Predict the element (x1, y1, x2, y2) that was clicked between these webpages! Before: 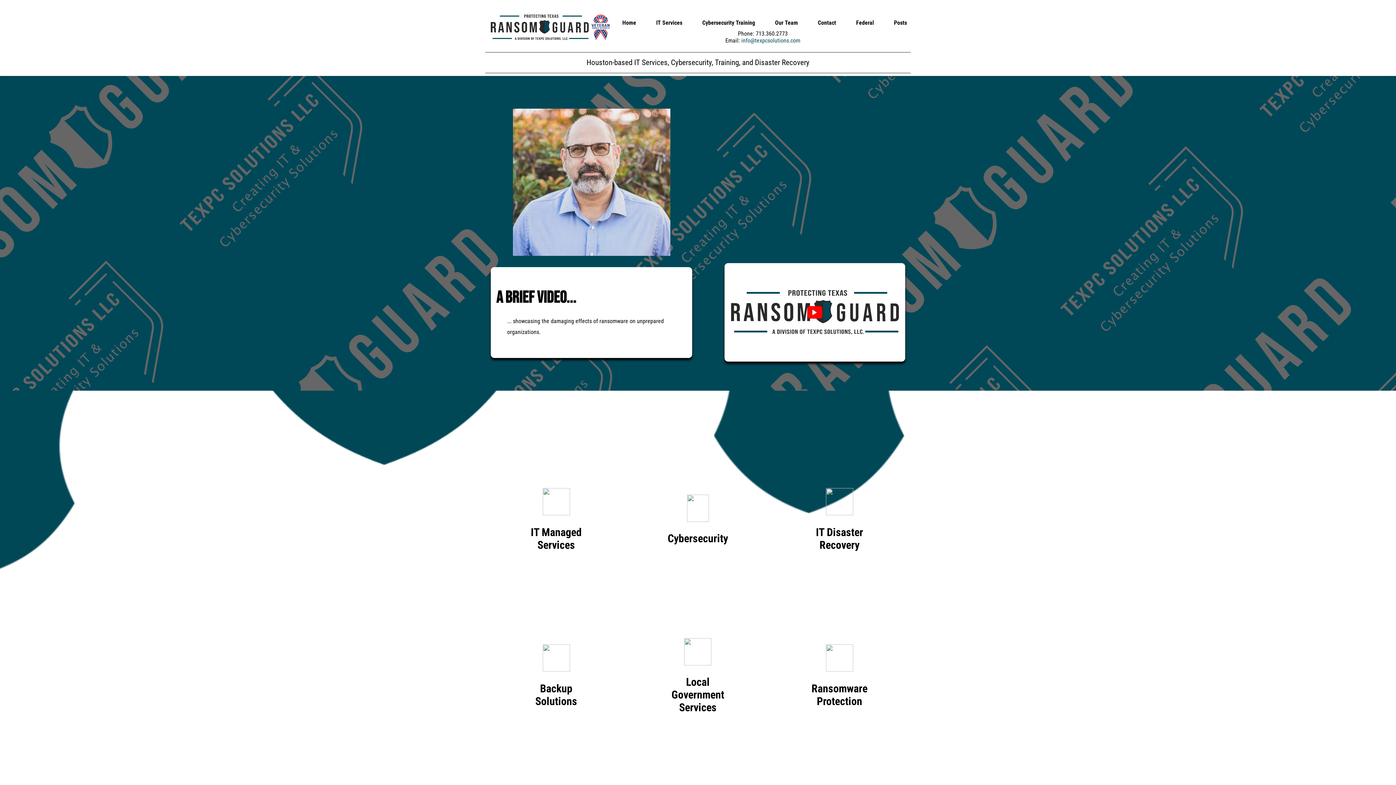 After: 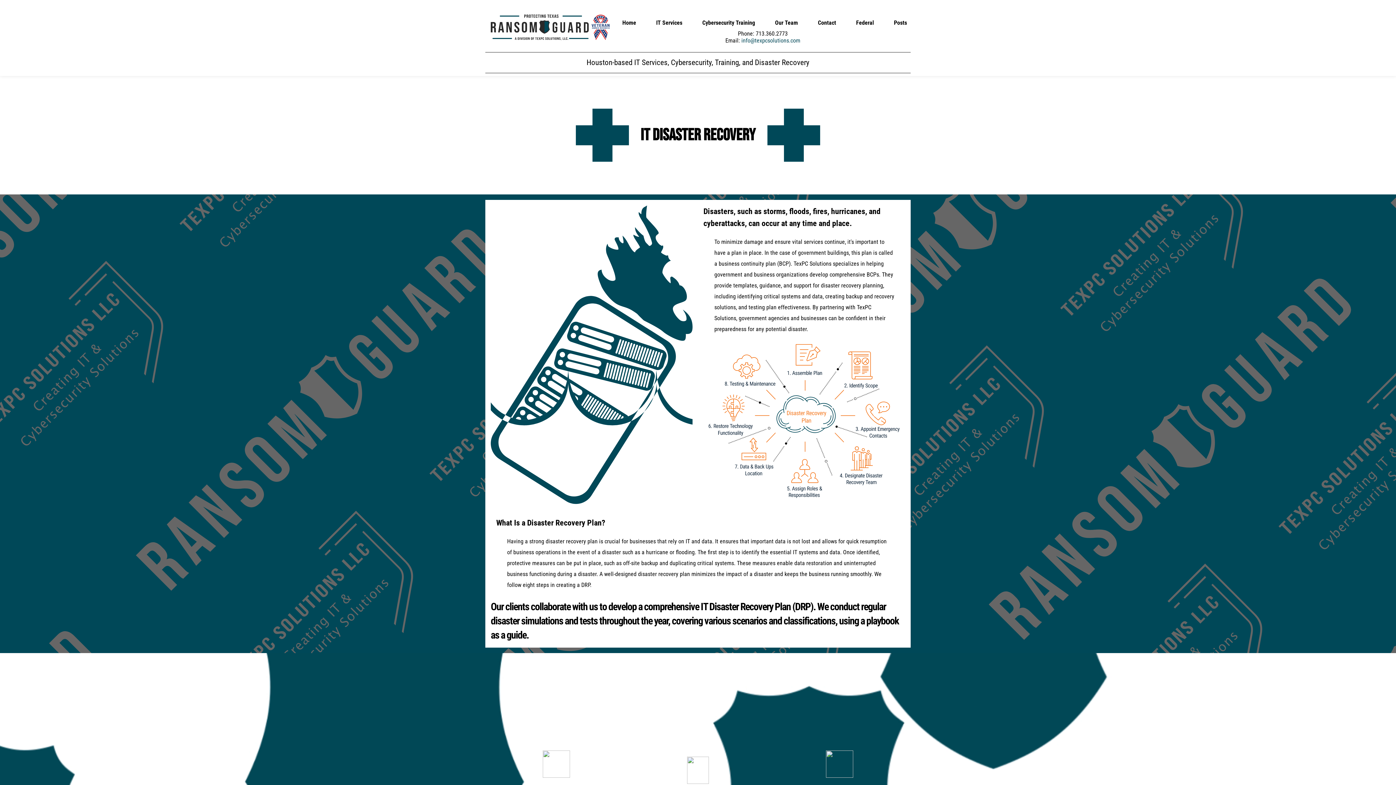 Action: bbox: (785, 451, 894, 597) label: IT Disaster
Recovery
IT Disaster
Recovery

Having a comprehensive disaster plan is essential because any disruption in business can have catastrophic consequences.

The difference between a few hours of downtime and weeks of downtime, as well as thousands in costs and reputation, could be significant.